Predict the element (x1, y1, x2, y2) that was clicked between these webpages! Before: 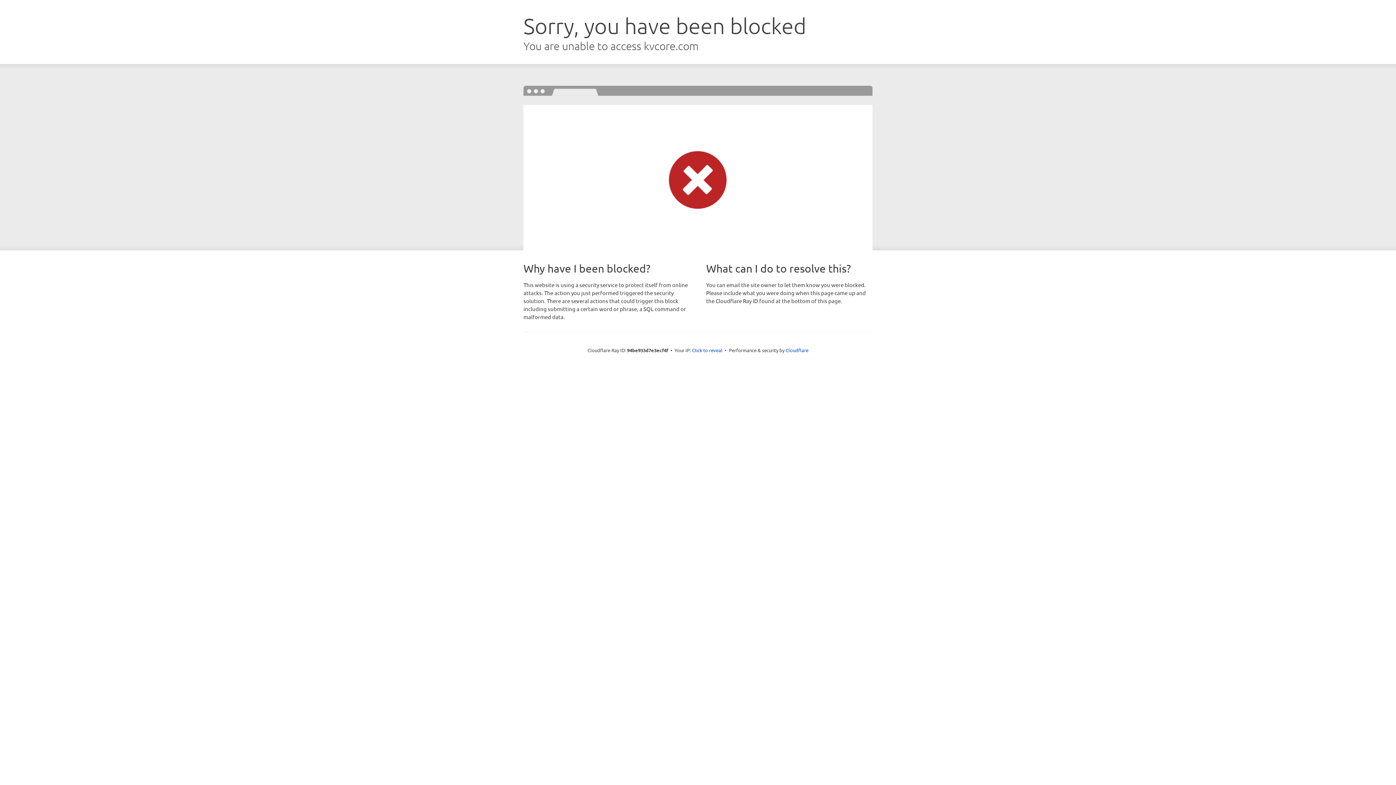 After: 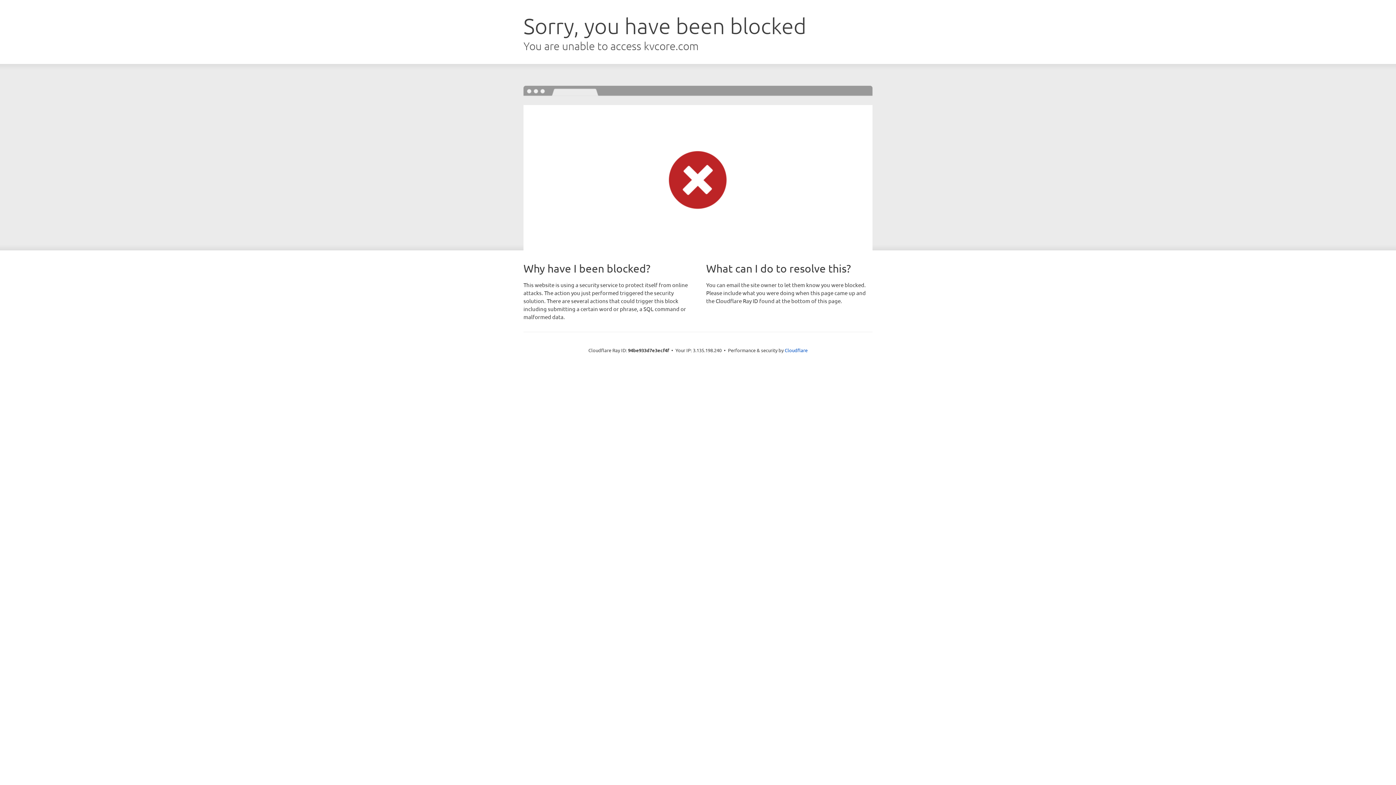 Action: bbox: (692, 346, 722, 353) label: Click to reveal